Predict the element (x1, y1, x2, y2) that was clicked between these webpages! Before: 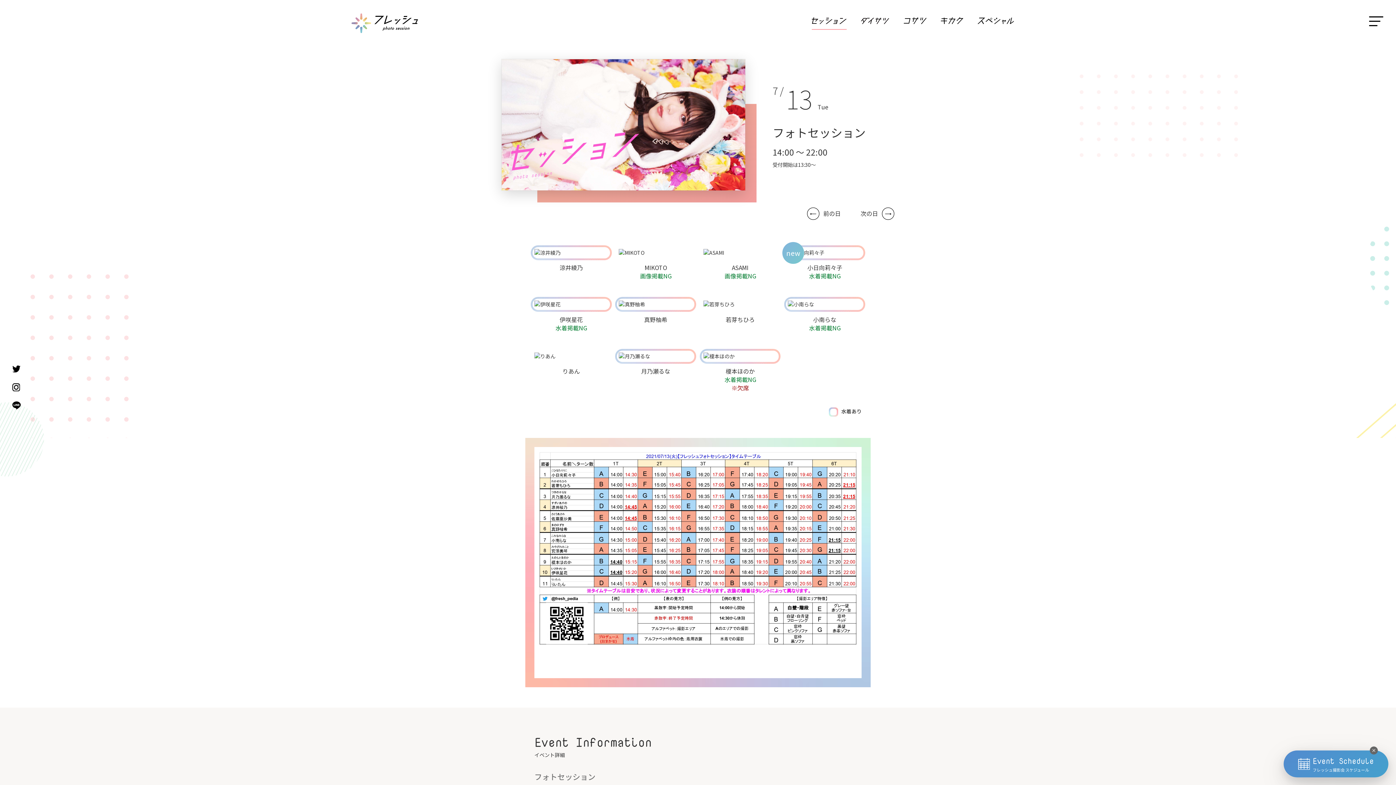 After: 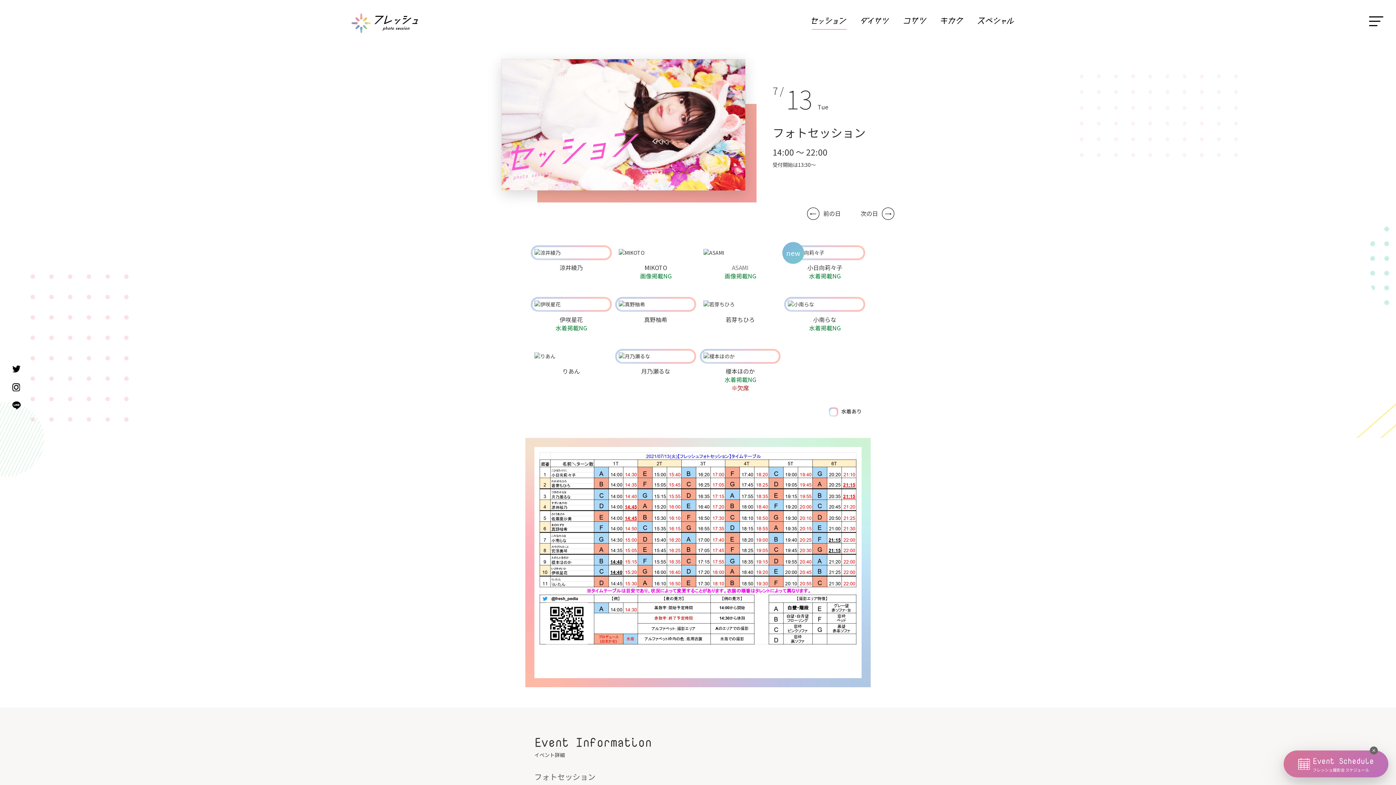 Action: label: ASAMI bbox: (732, 263, 748, 272)